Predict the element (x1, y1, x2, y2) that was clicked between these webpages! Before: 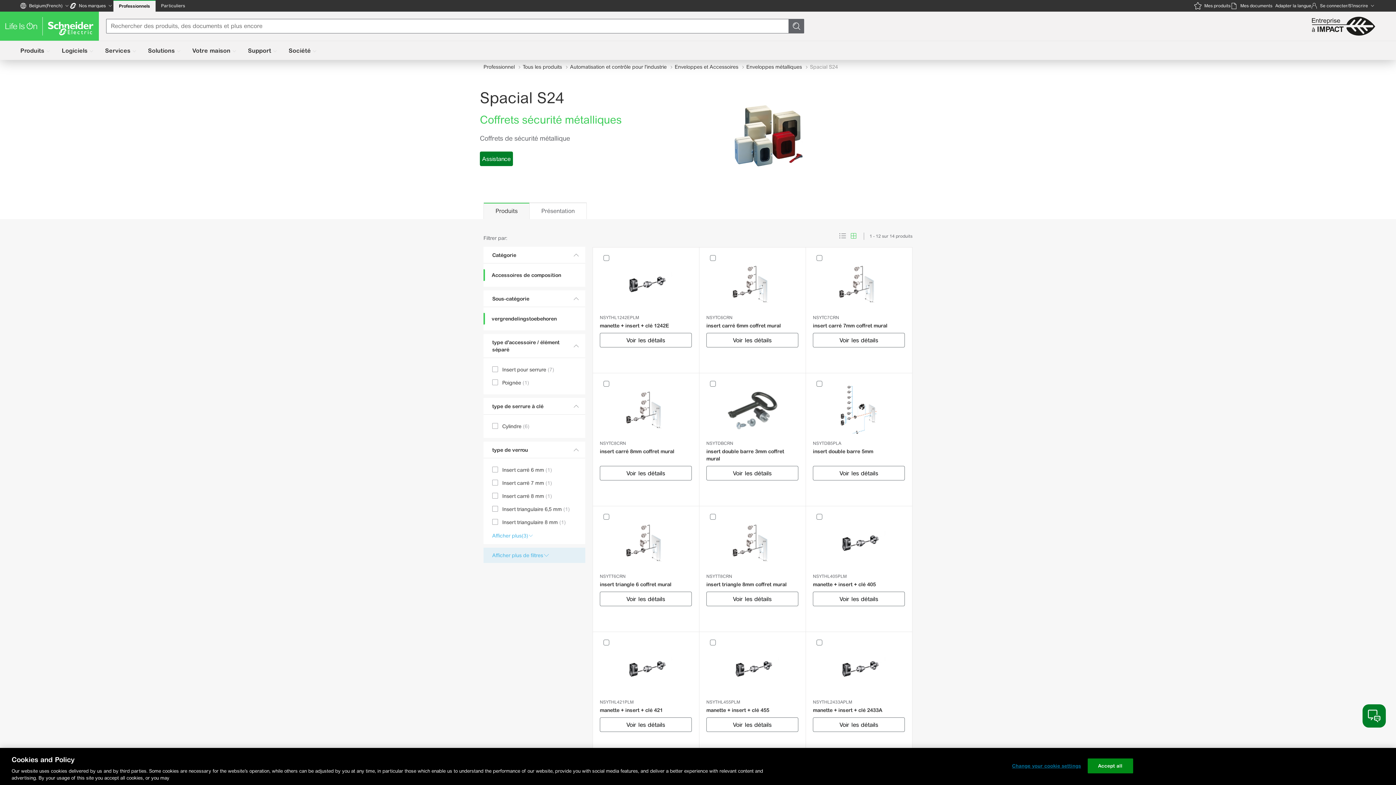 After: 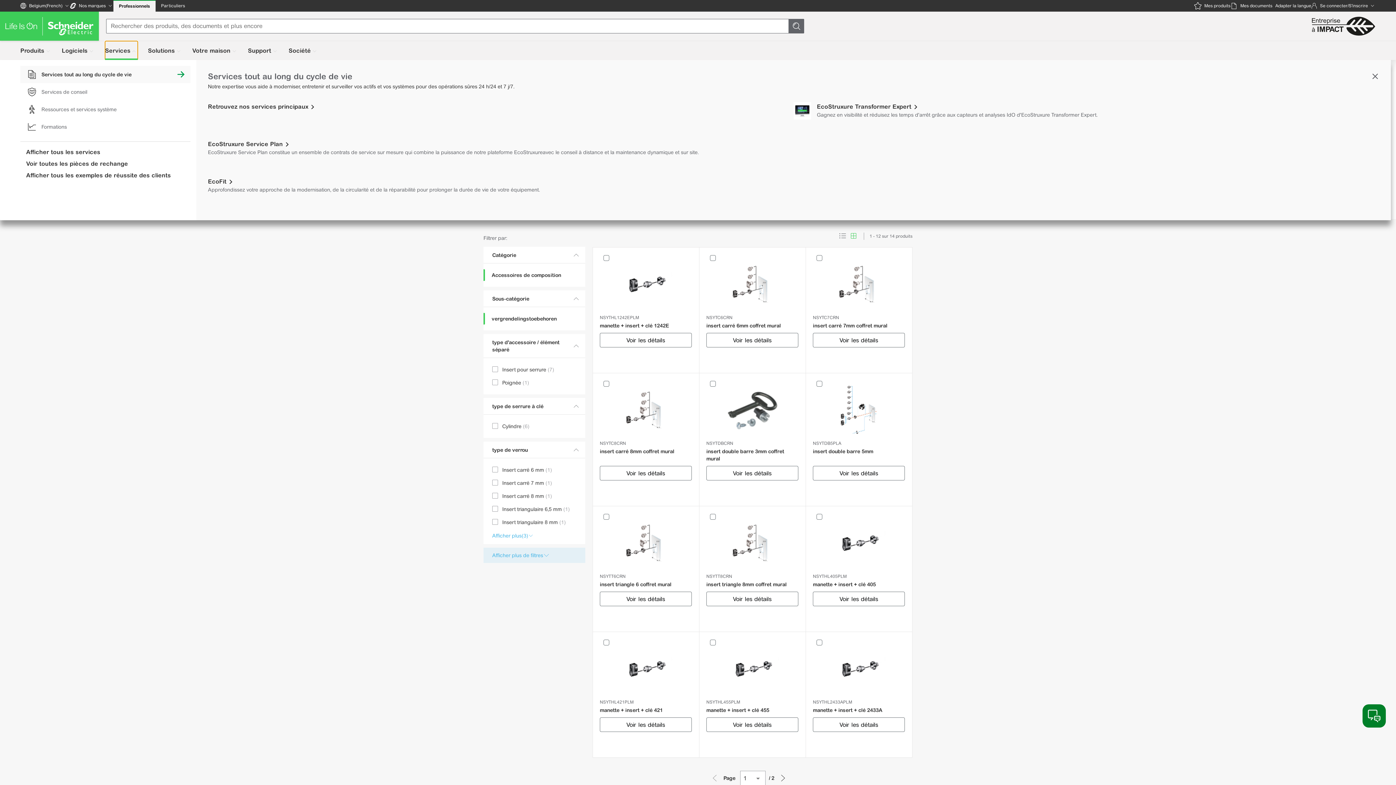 Action: bbox: (105, 41, 137, 60) label: Services